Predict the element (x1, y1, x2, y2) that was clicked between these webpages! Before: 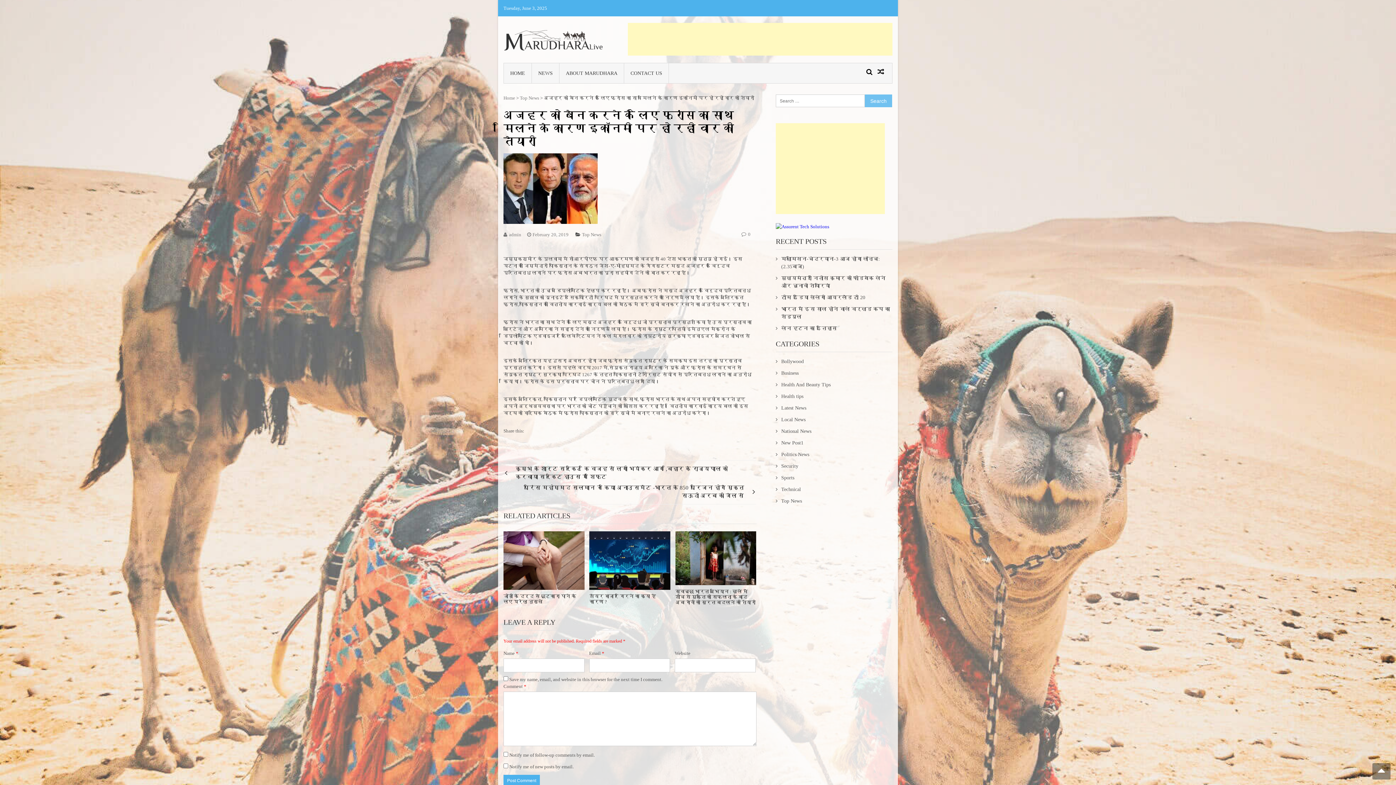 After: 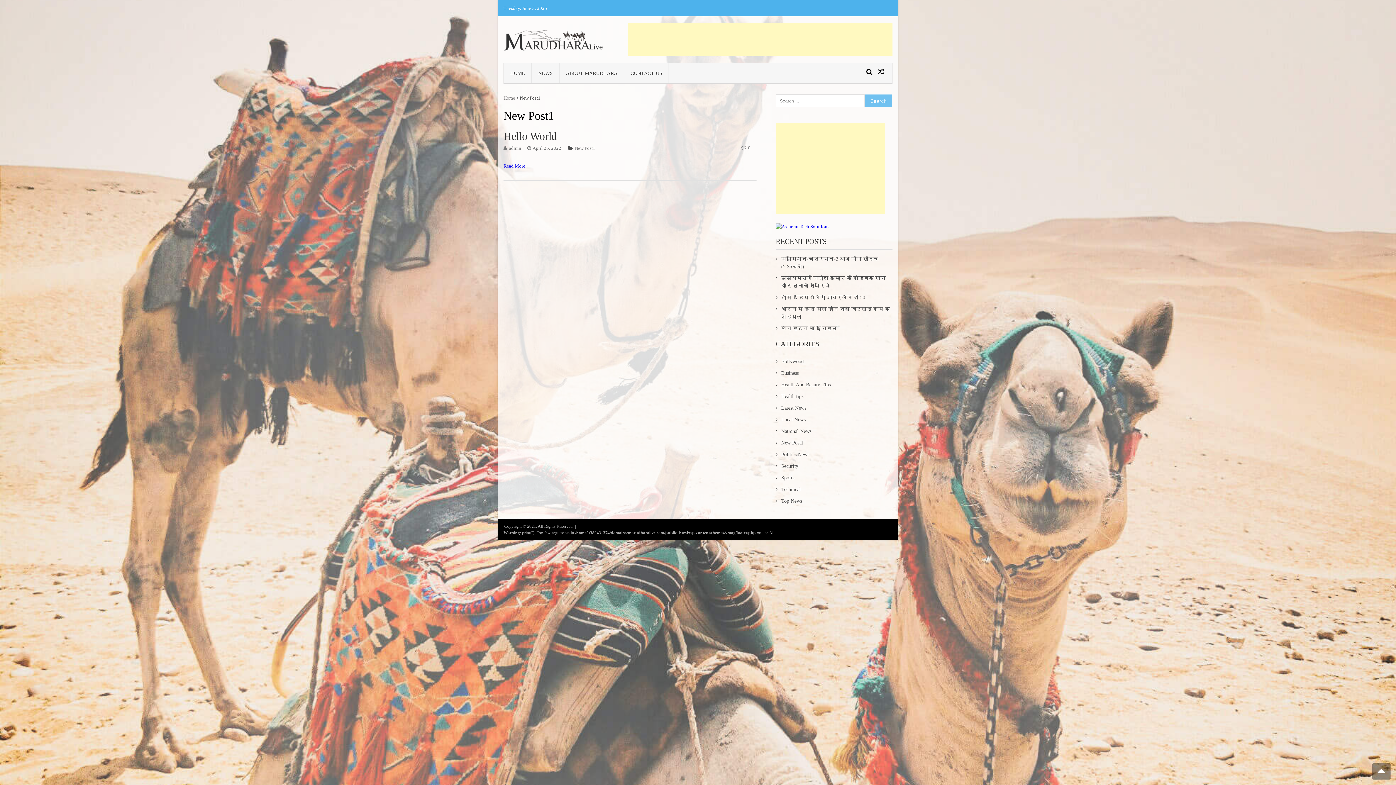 Action: bbox: (776, 432, 882, 440) label: New Post1